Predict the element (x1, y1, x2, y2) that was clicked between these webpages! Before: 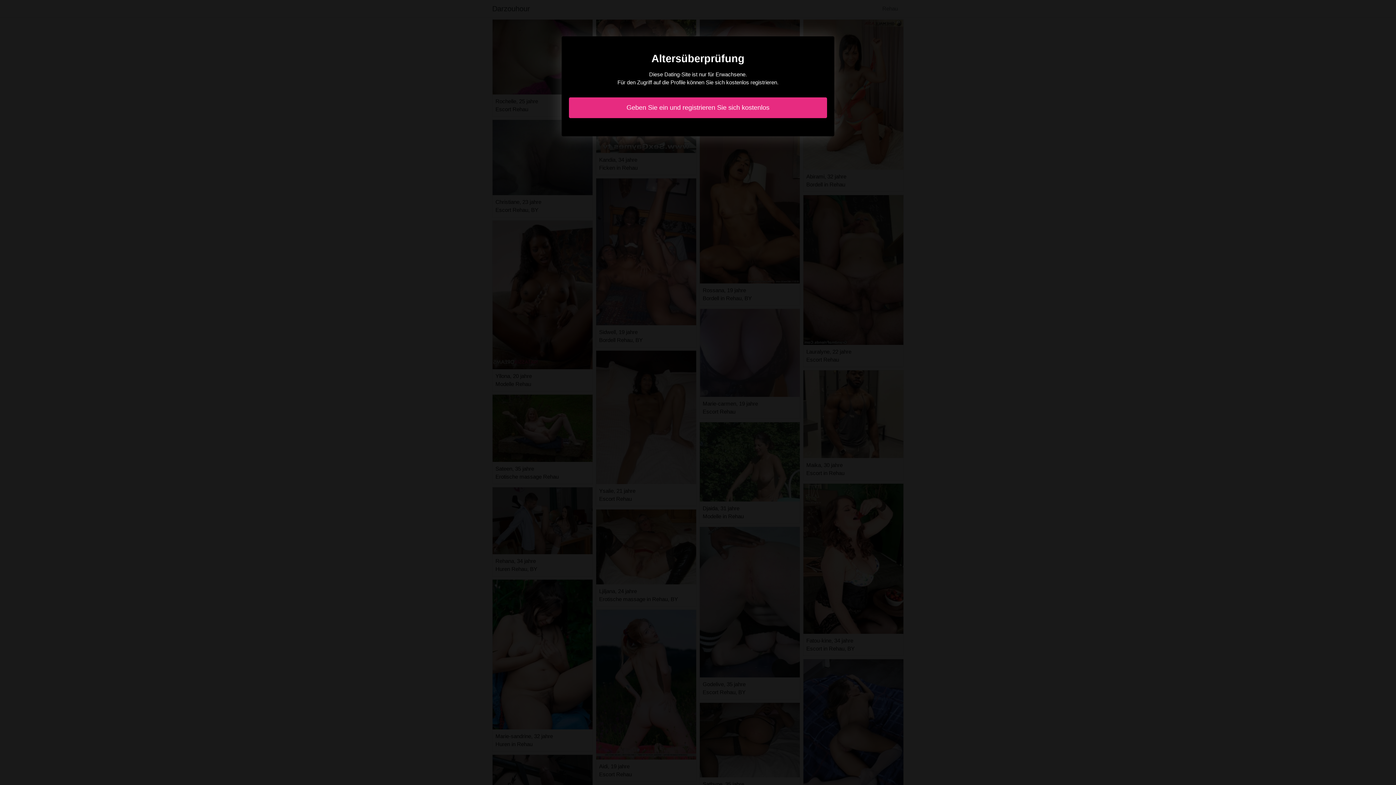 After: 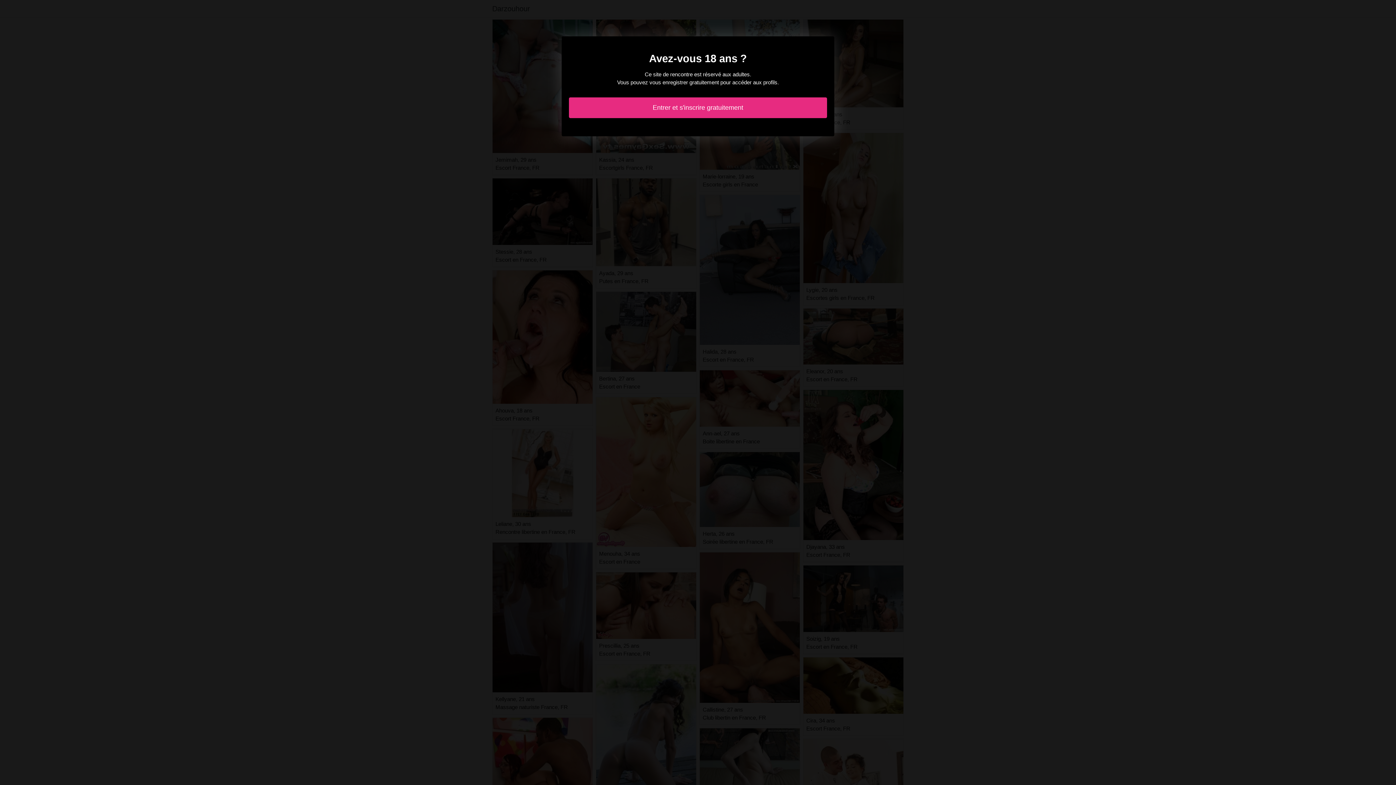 Action: bbox: (569, 97, 827, 118) label: Geben Sie ein und registrieren Sie sich kostenlos